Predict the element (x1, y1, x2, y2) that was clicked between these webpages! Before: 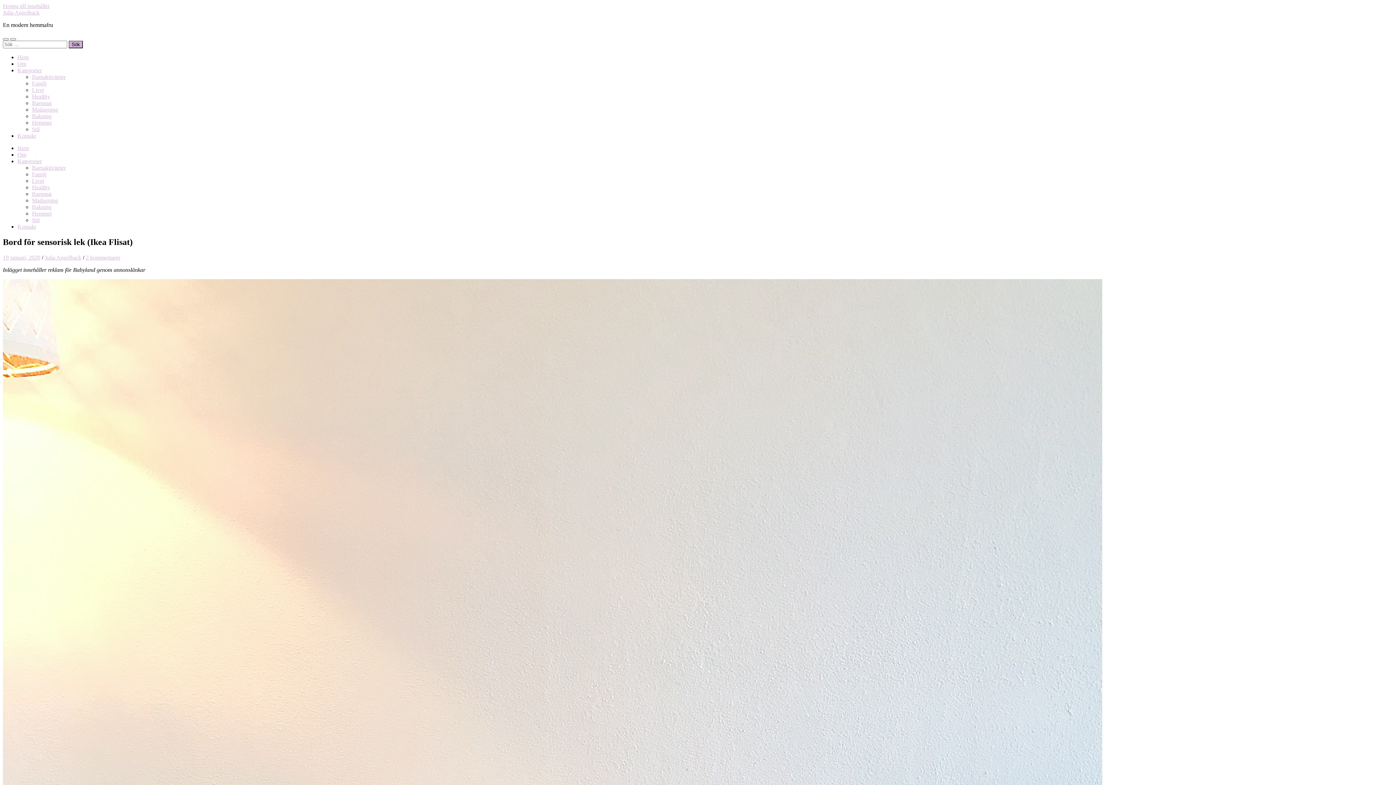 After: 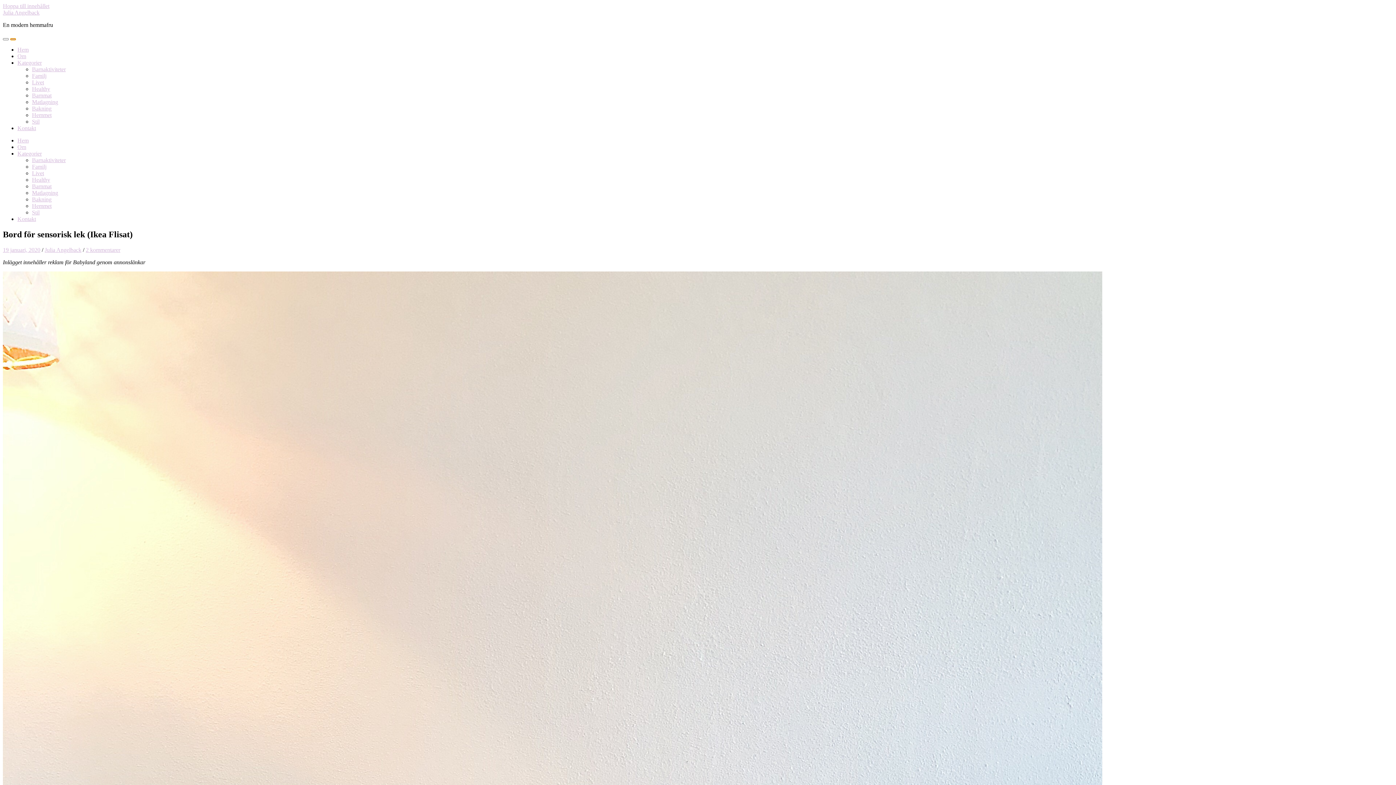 Action: label: Slå på/av sökfält bbox: (10, 38, 16, 40)